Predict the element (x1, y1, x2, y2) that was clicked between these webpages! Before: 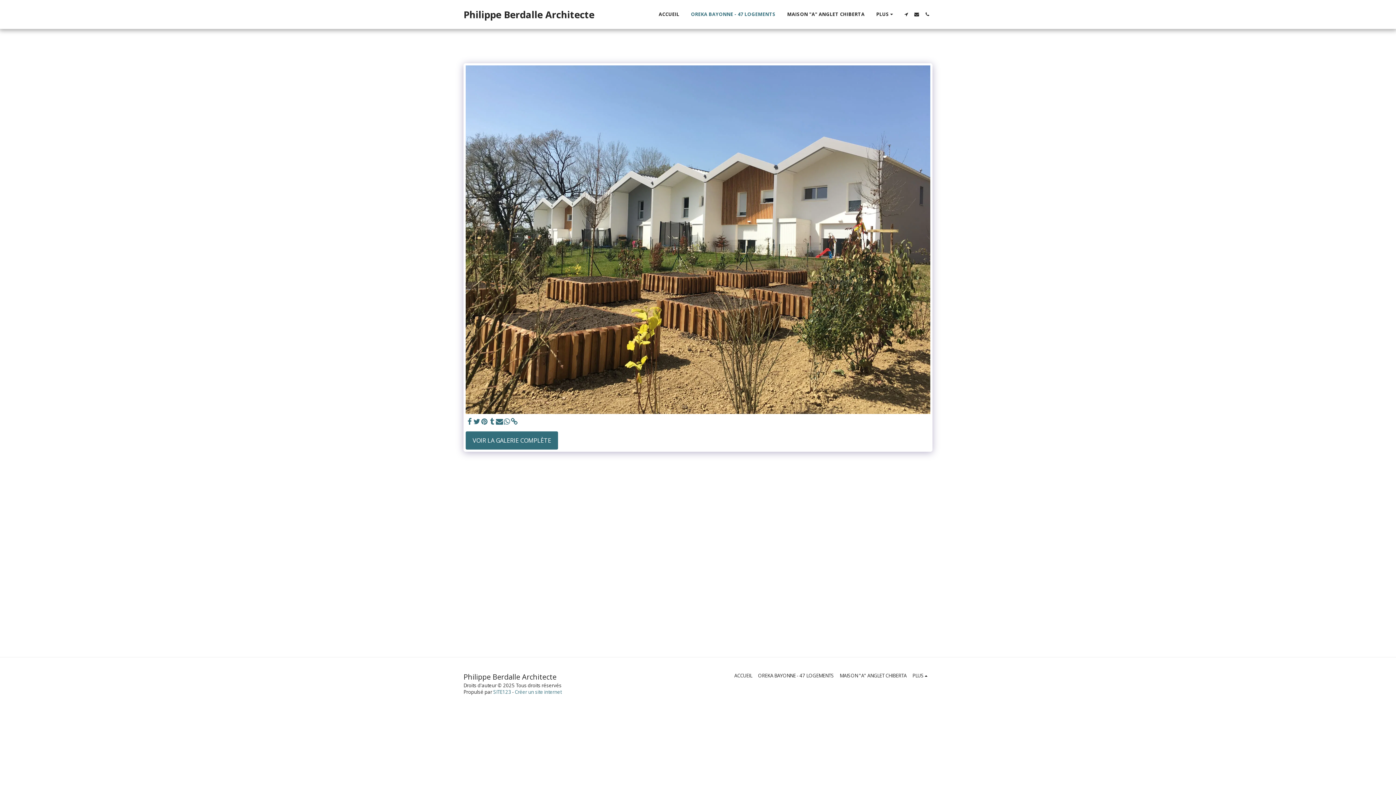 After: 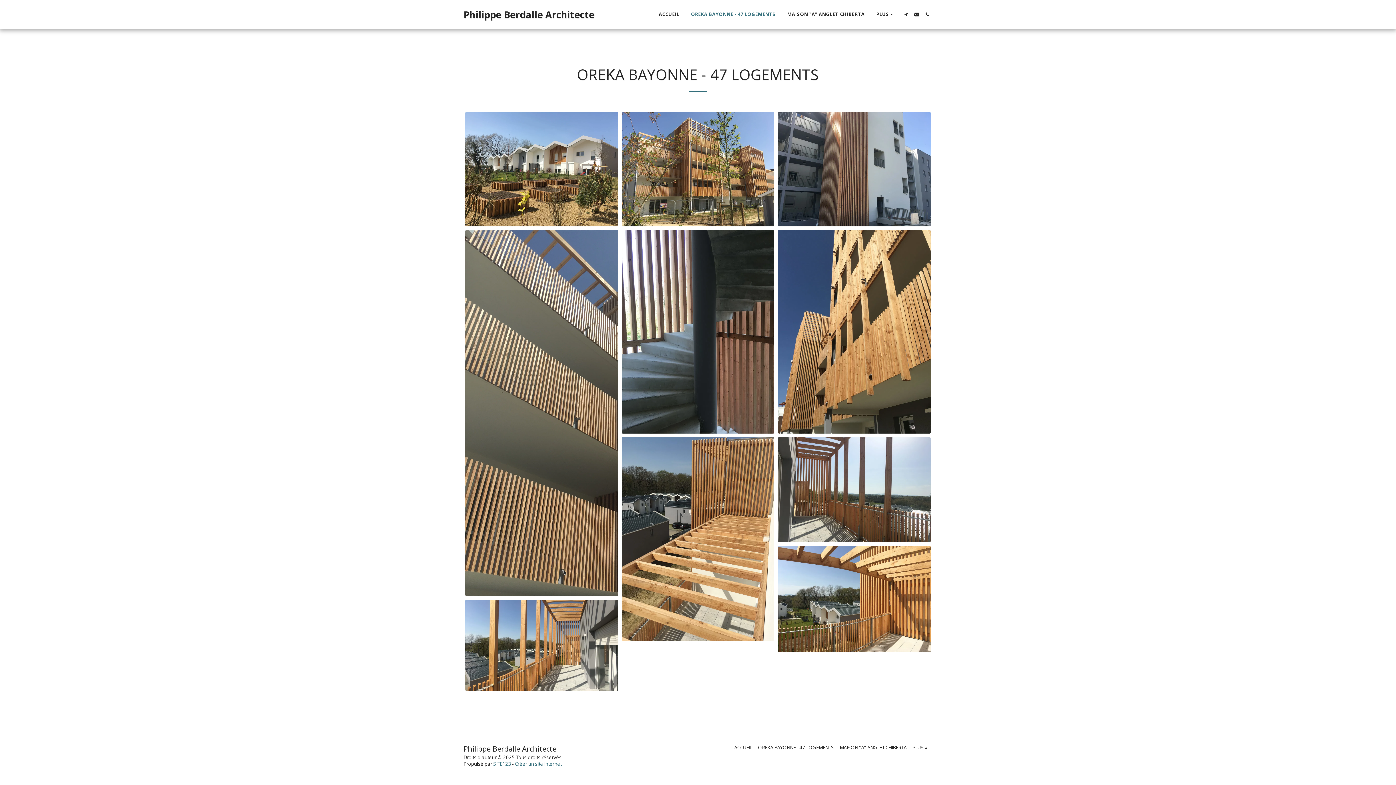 Action: bbox: (685, 9, 781, 19) label: OREKA BAYONNE - 47 LOGEMENTS